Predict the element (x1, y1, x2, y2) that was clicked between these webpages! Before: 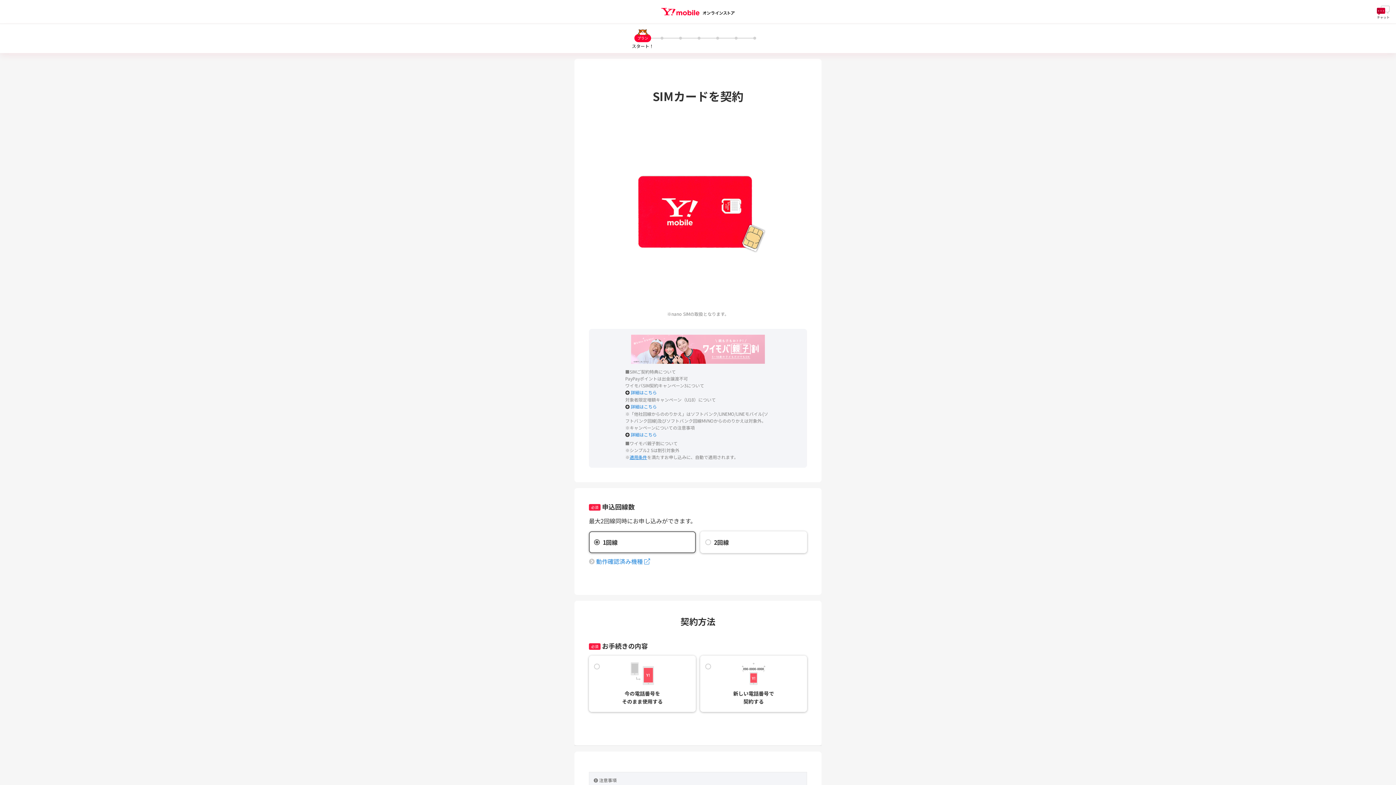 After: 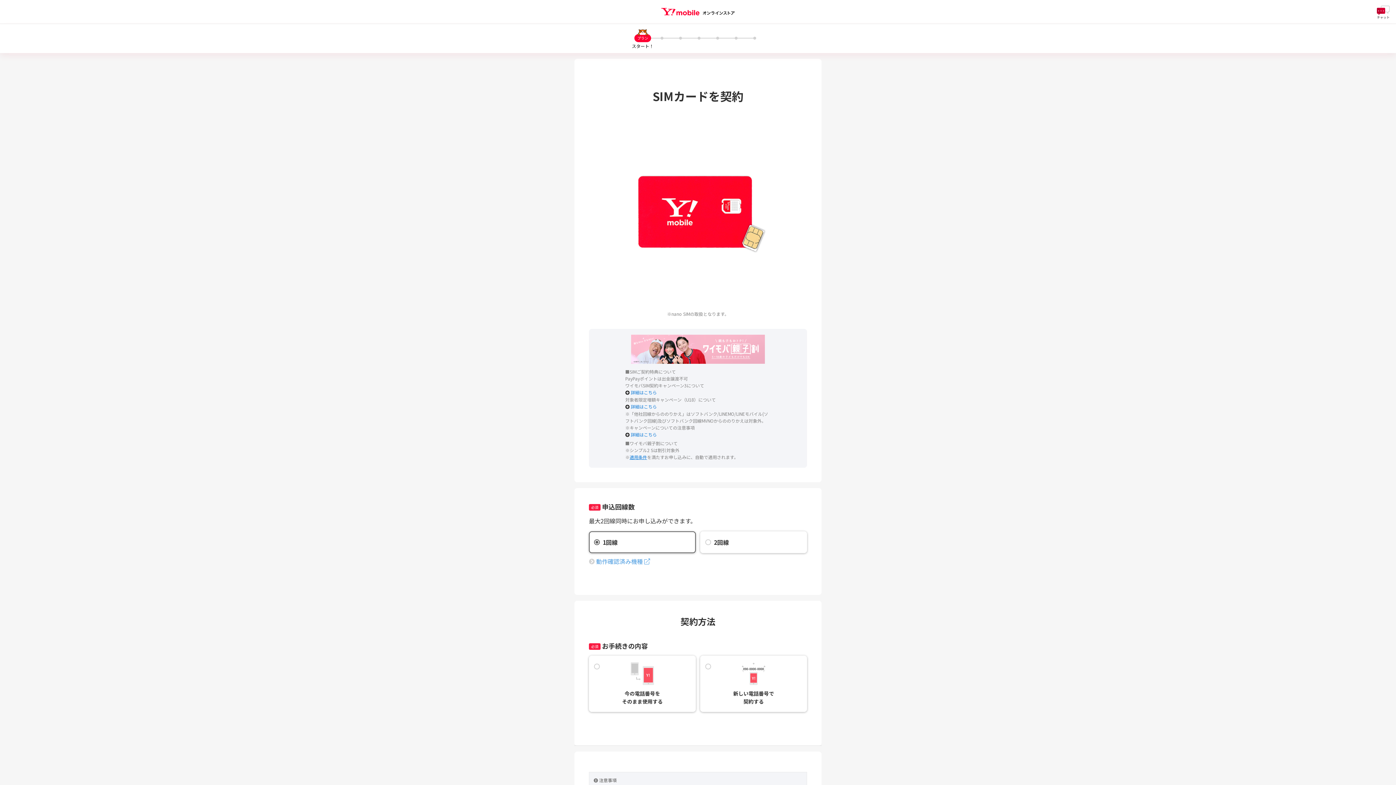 Action: label:  動作確認済み機種  bbox: (589, 556, 648, 565)